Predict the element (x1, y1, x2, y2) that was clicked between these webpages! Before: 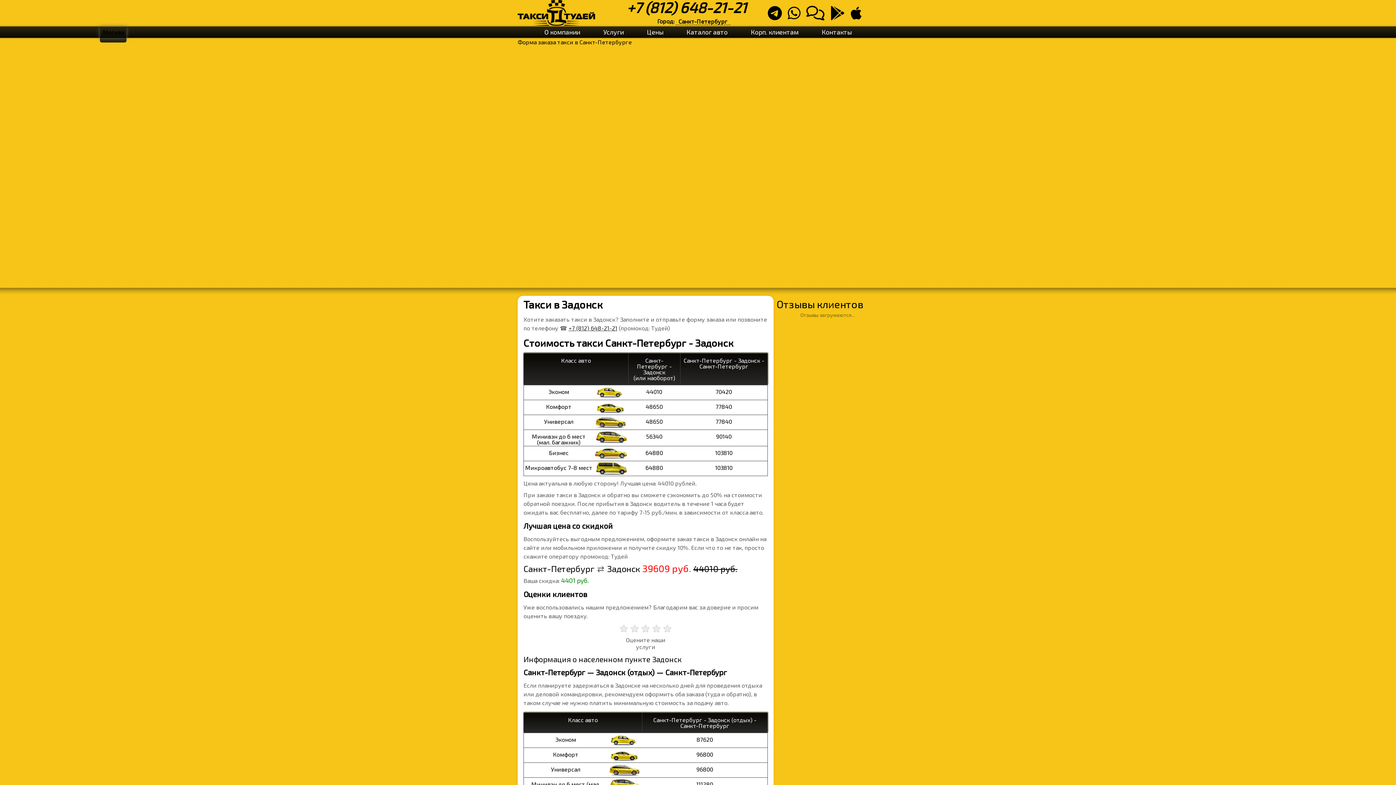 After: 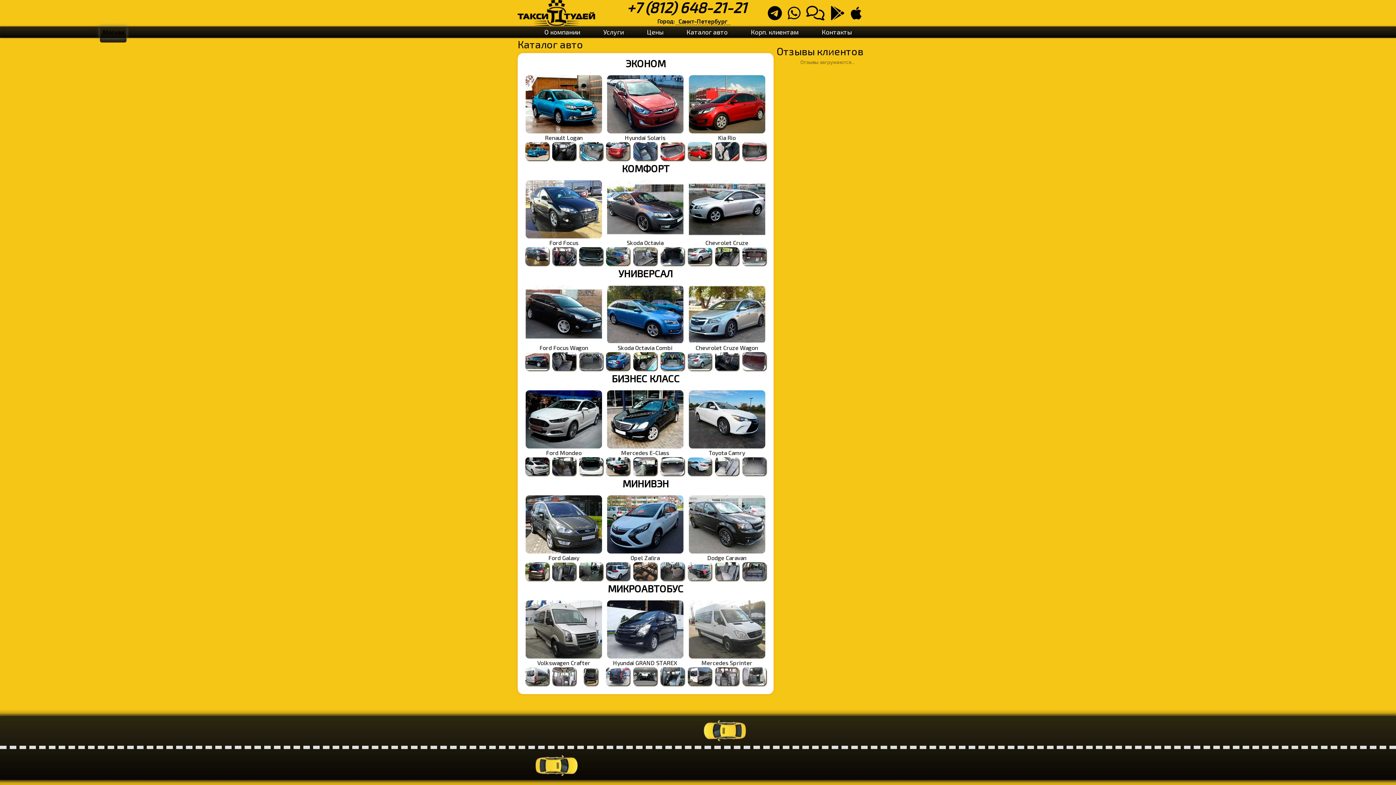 Action: label: Каталог авто bbox: (686, 27, 727, 35)